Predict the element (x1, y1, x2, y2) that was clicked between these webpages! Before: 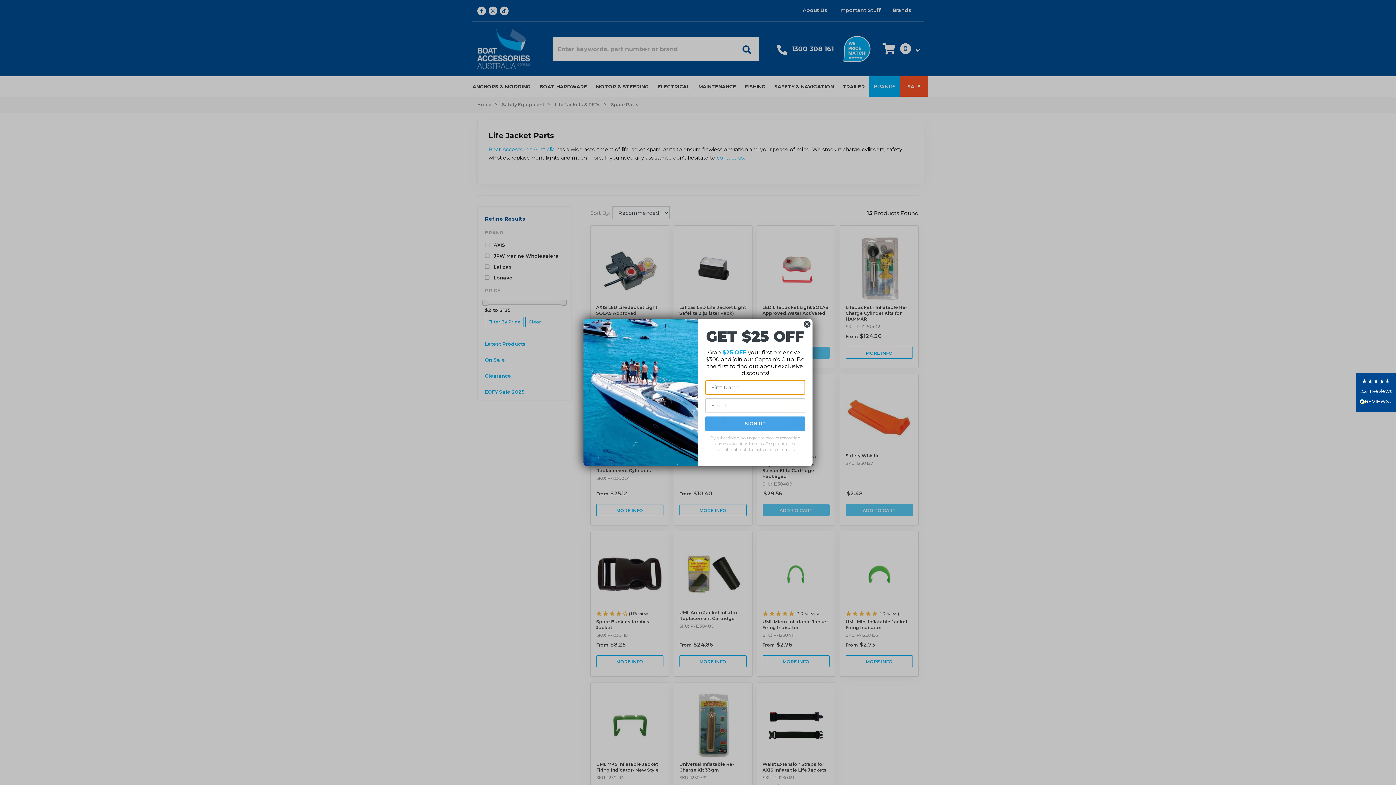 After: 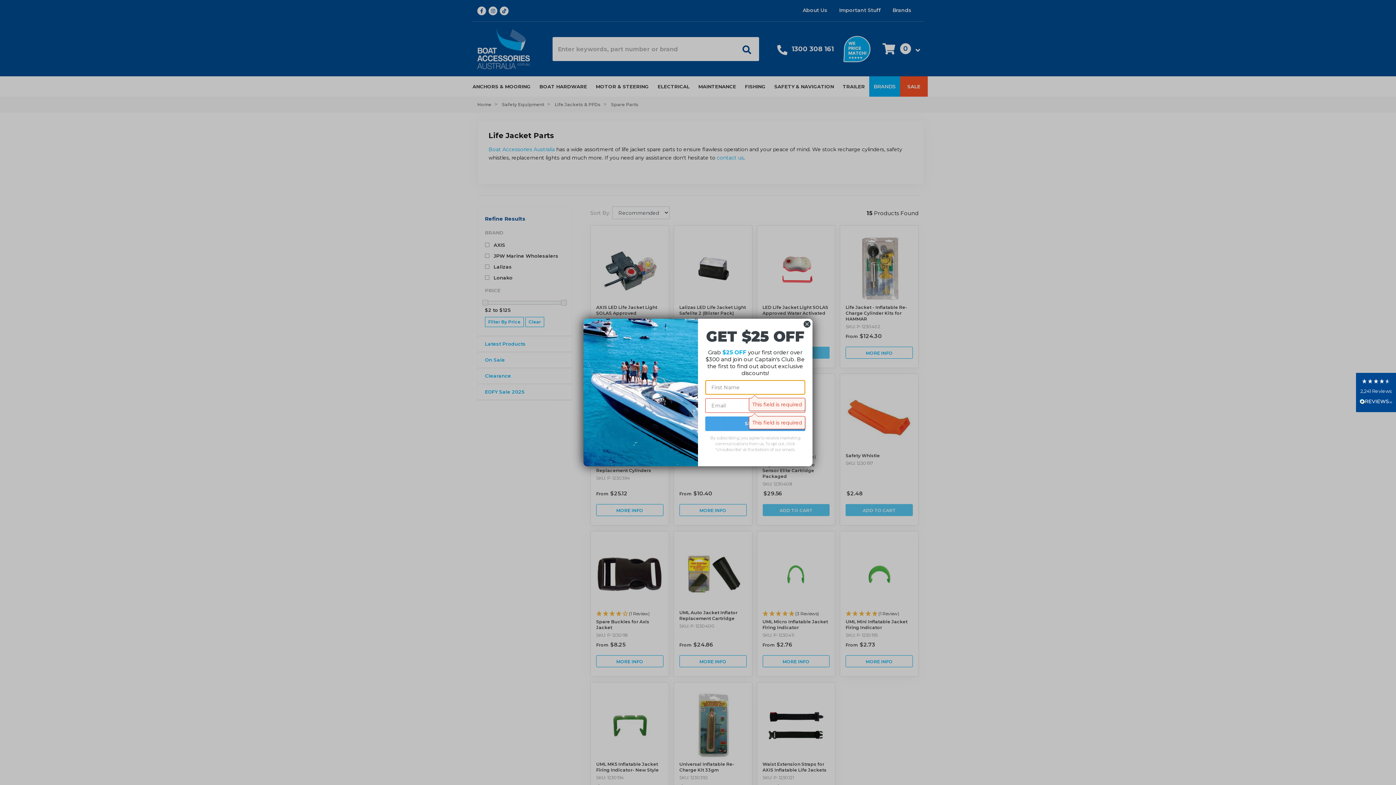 Action: bbox: (705, 416, 805, 431) label: SIGN UP